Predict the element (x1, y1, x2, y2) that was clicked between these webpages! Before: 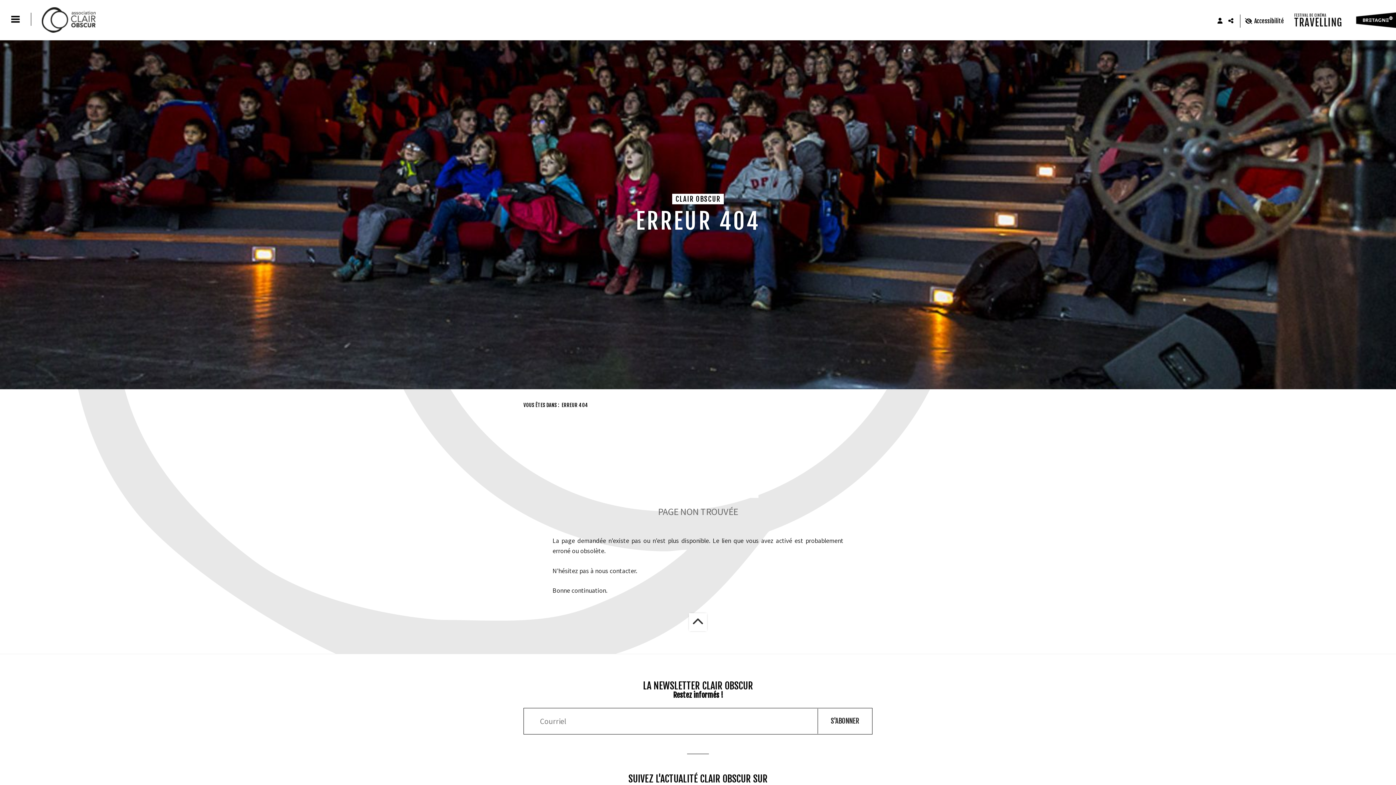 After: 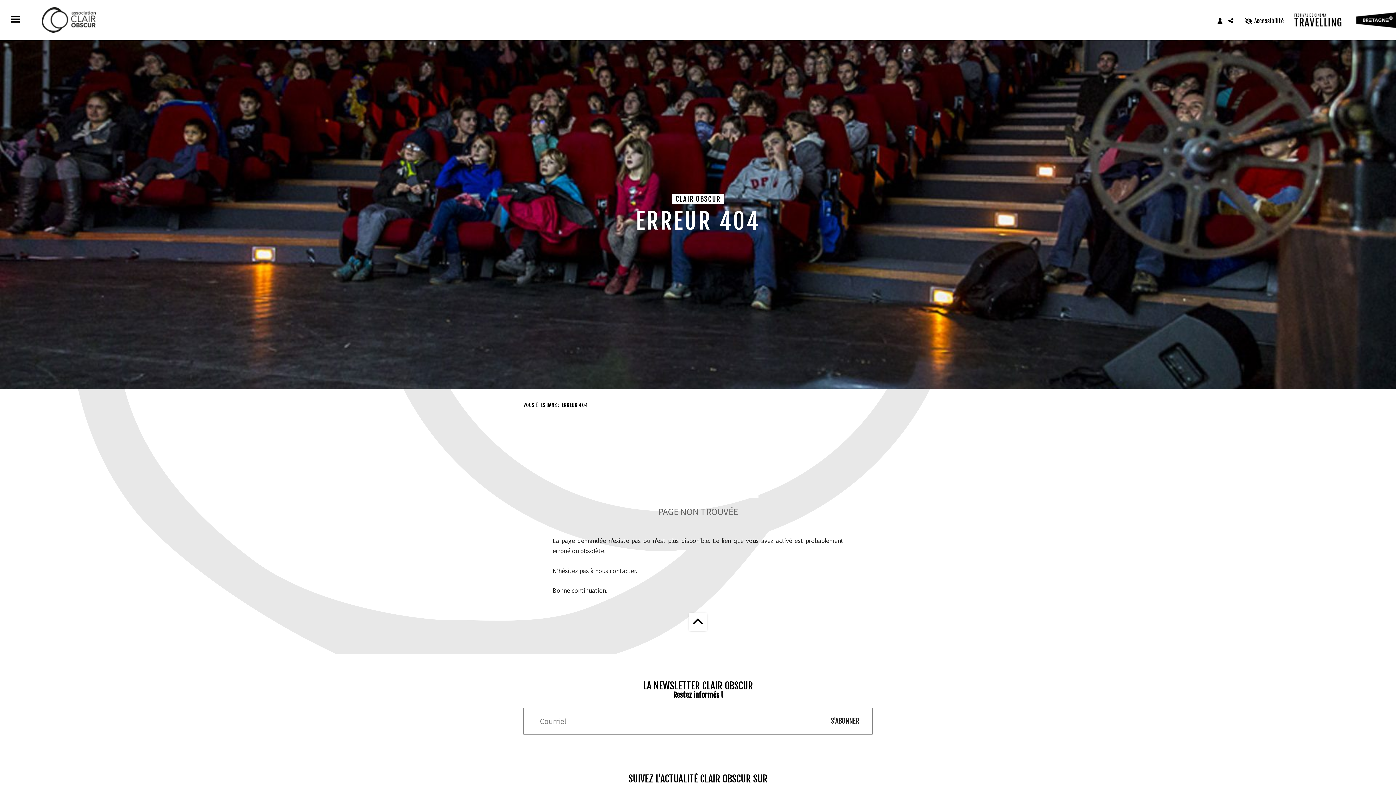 Action: bbox: (689, 613, 707, 631)